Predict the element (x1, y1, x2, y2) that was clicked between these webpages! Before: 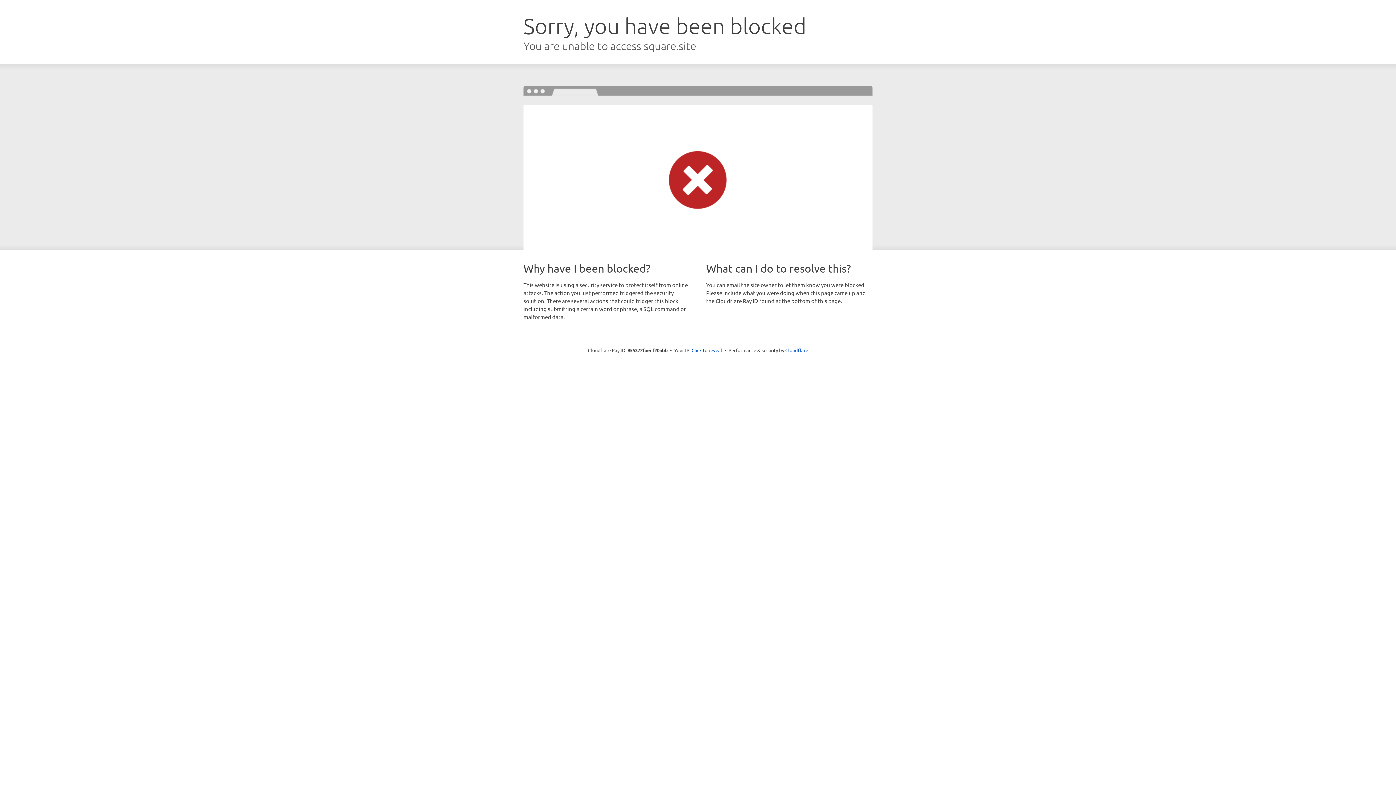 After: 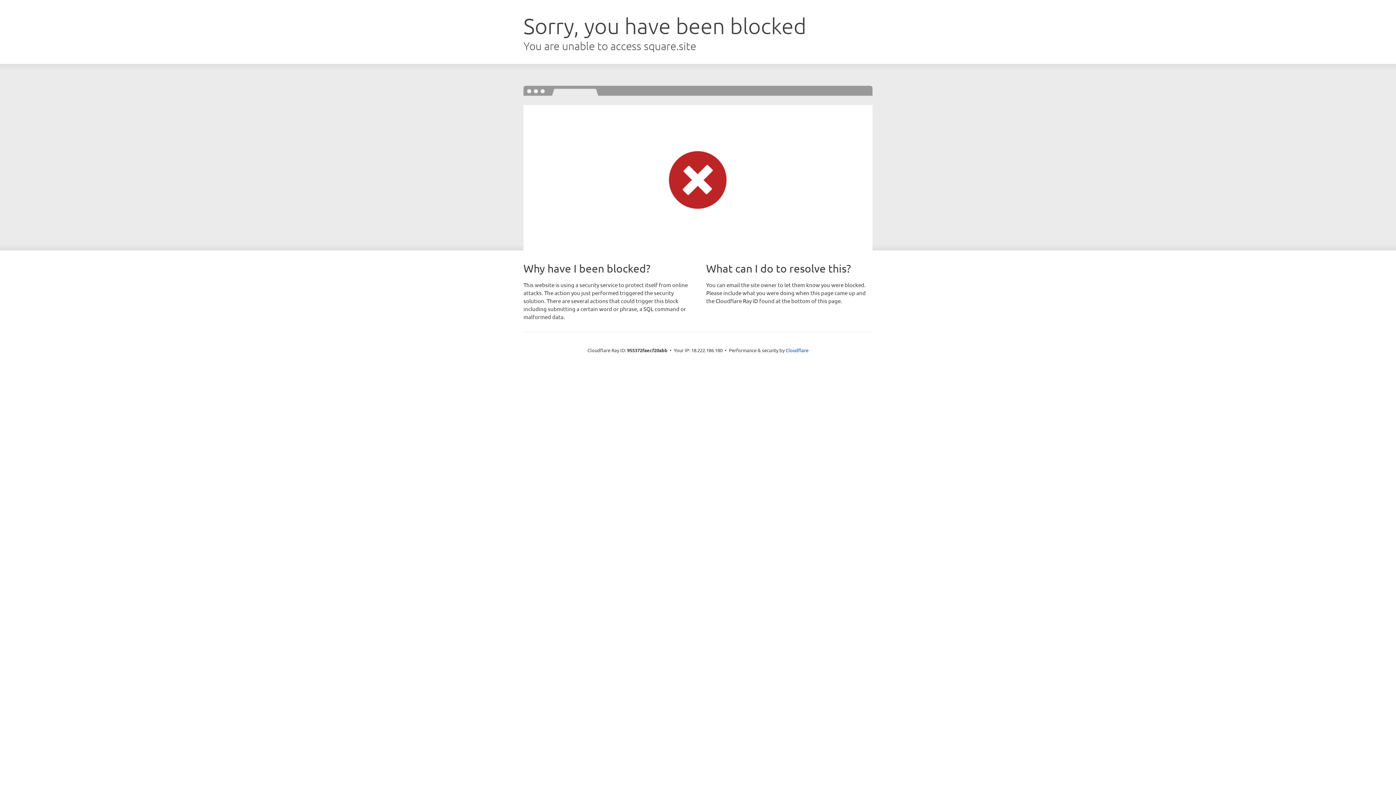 Action: label: Click to reveal bbox: (691, 346, 722, 353)